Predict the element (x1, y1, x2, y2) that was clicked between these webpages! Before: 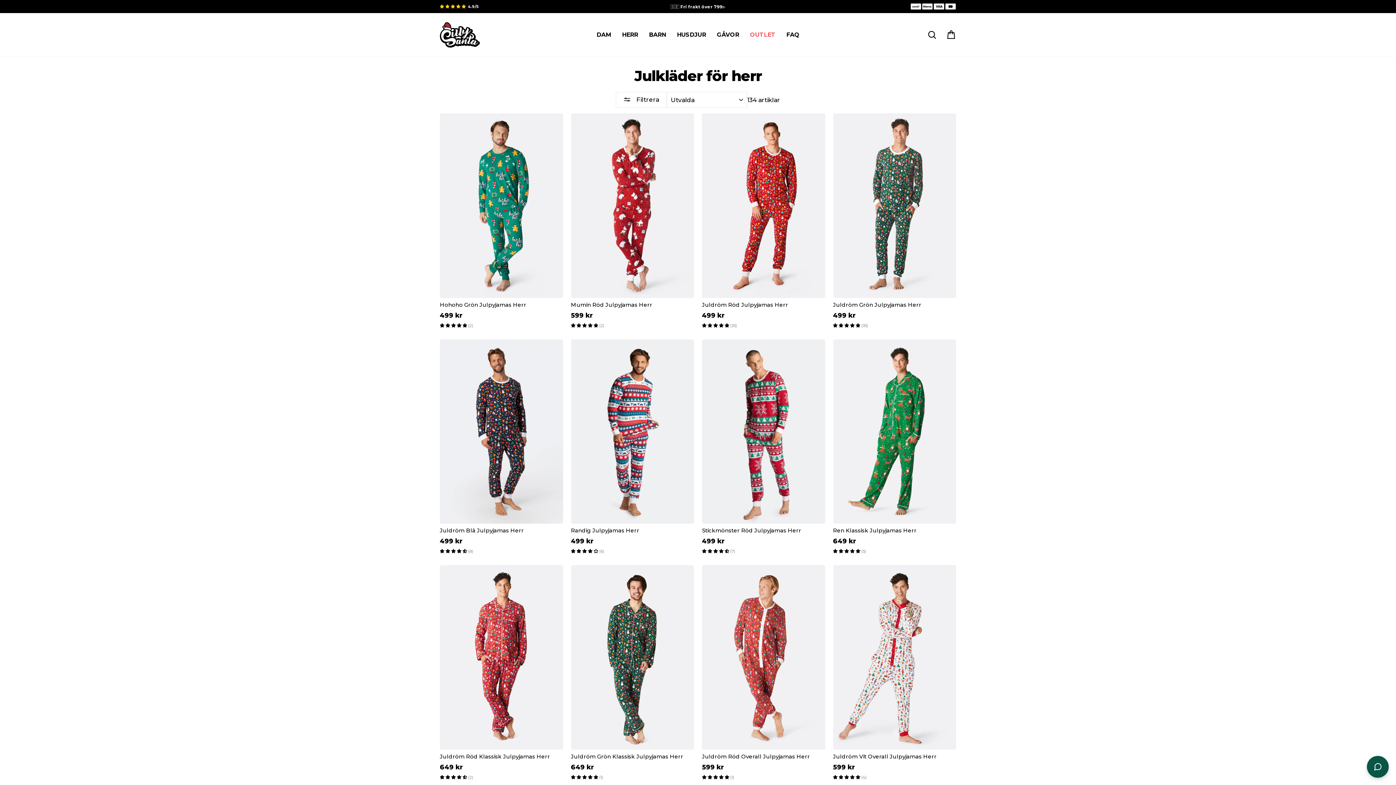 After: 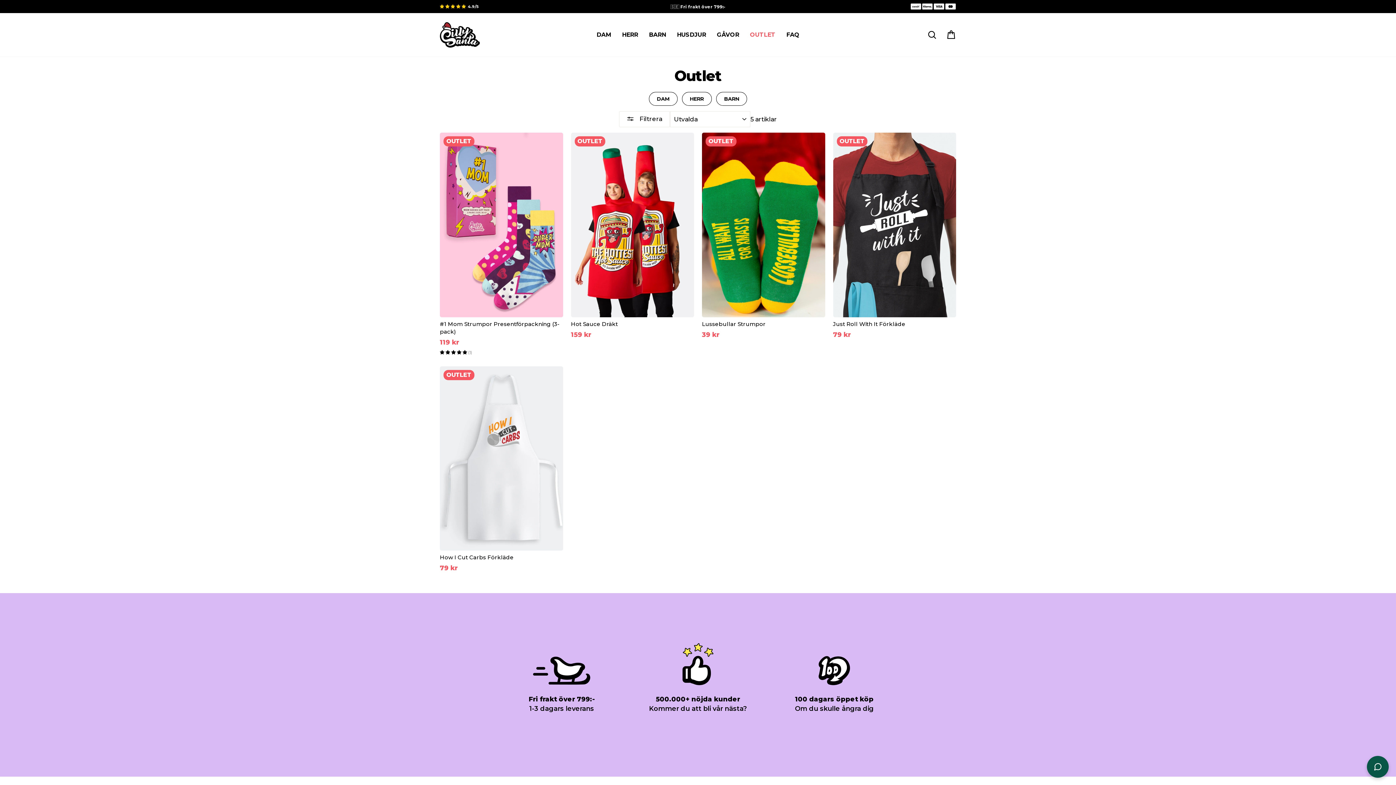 Action: bbox: (744, 29, 781, 40) label: OUTLET